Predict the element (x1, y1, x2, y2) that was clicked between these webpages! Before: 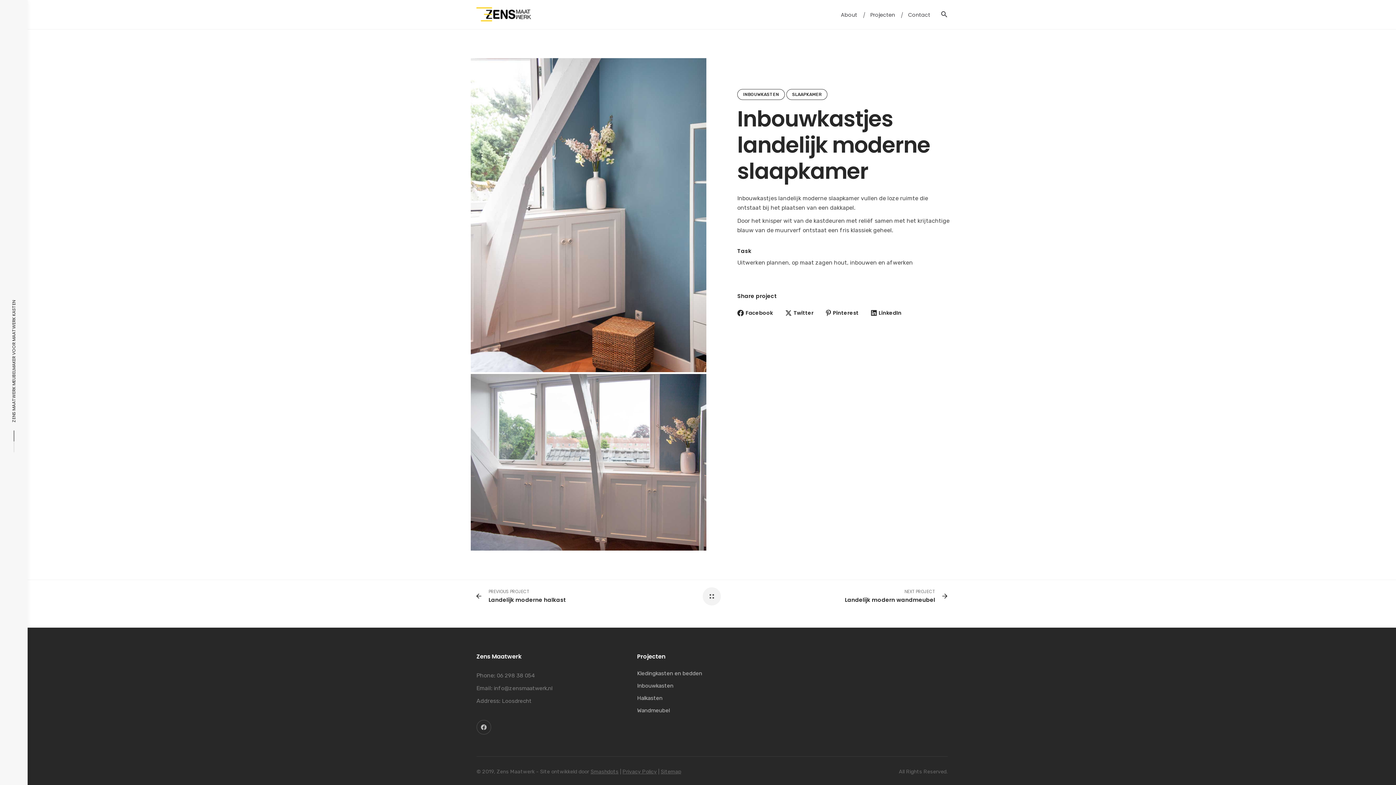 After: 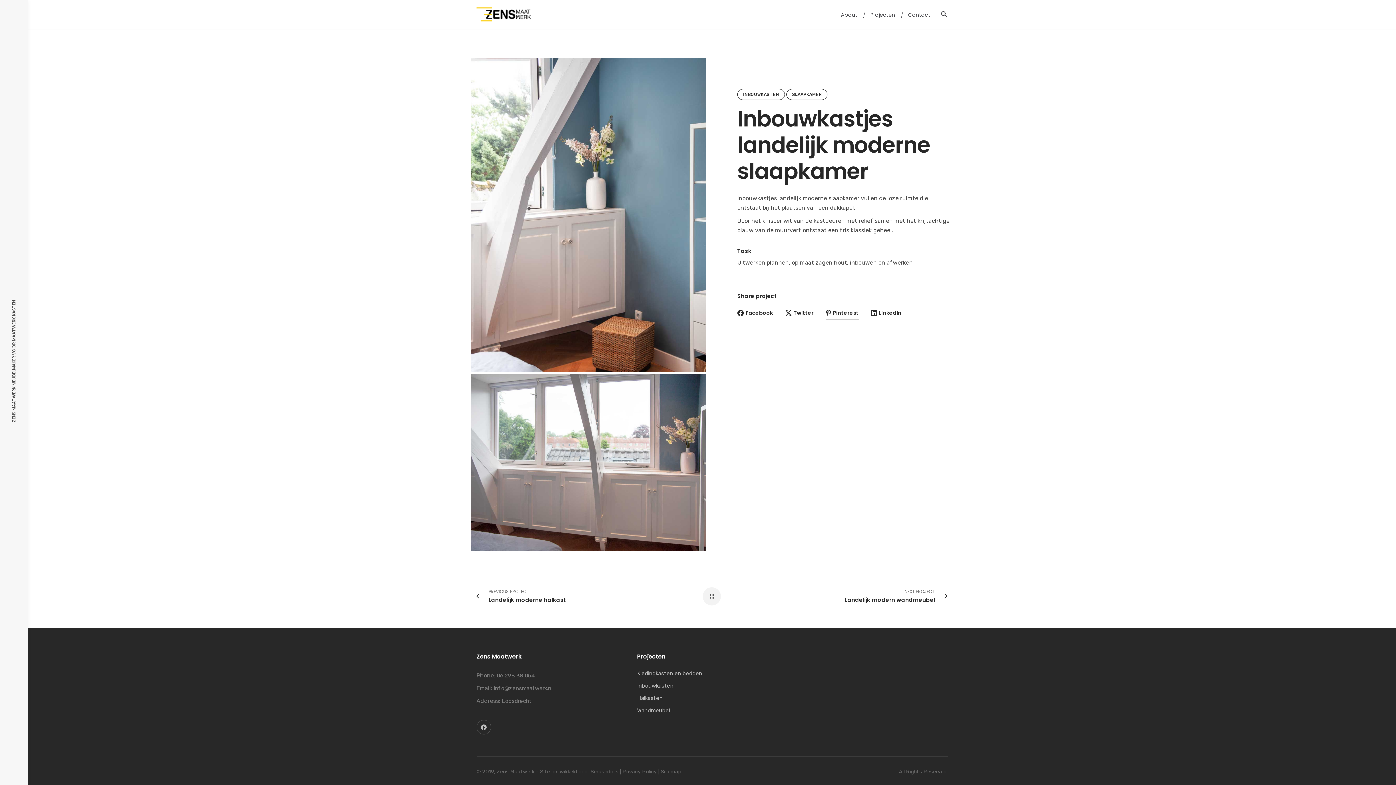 Action: label: Pinterest bbox: (826, 306, 858, 319)